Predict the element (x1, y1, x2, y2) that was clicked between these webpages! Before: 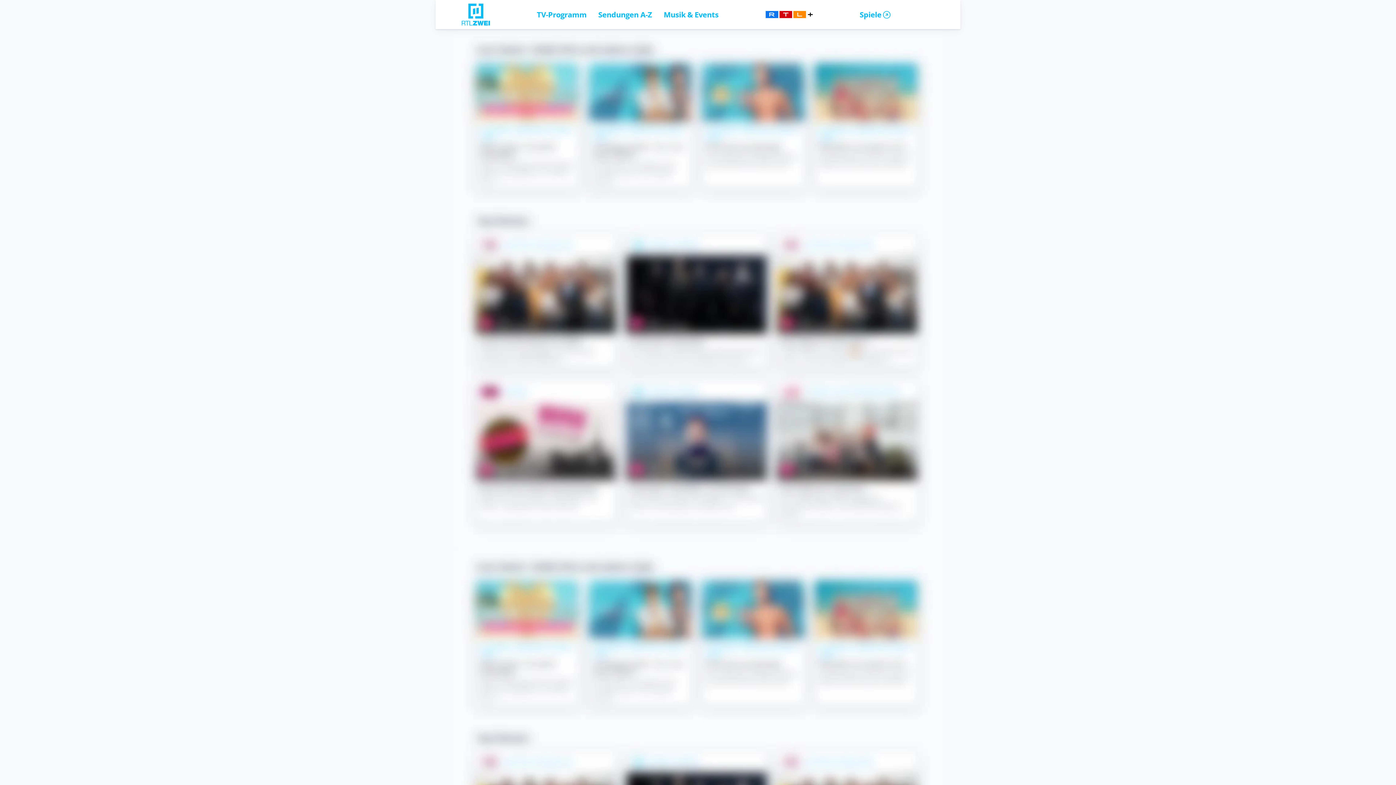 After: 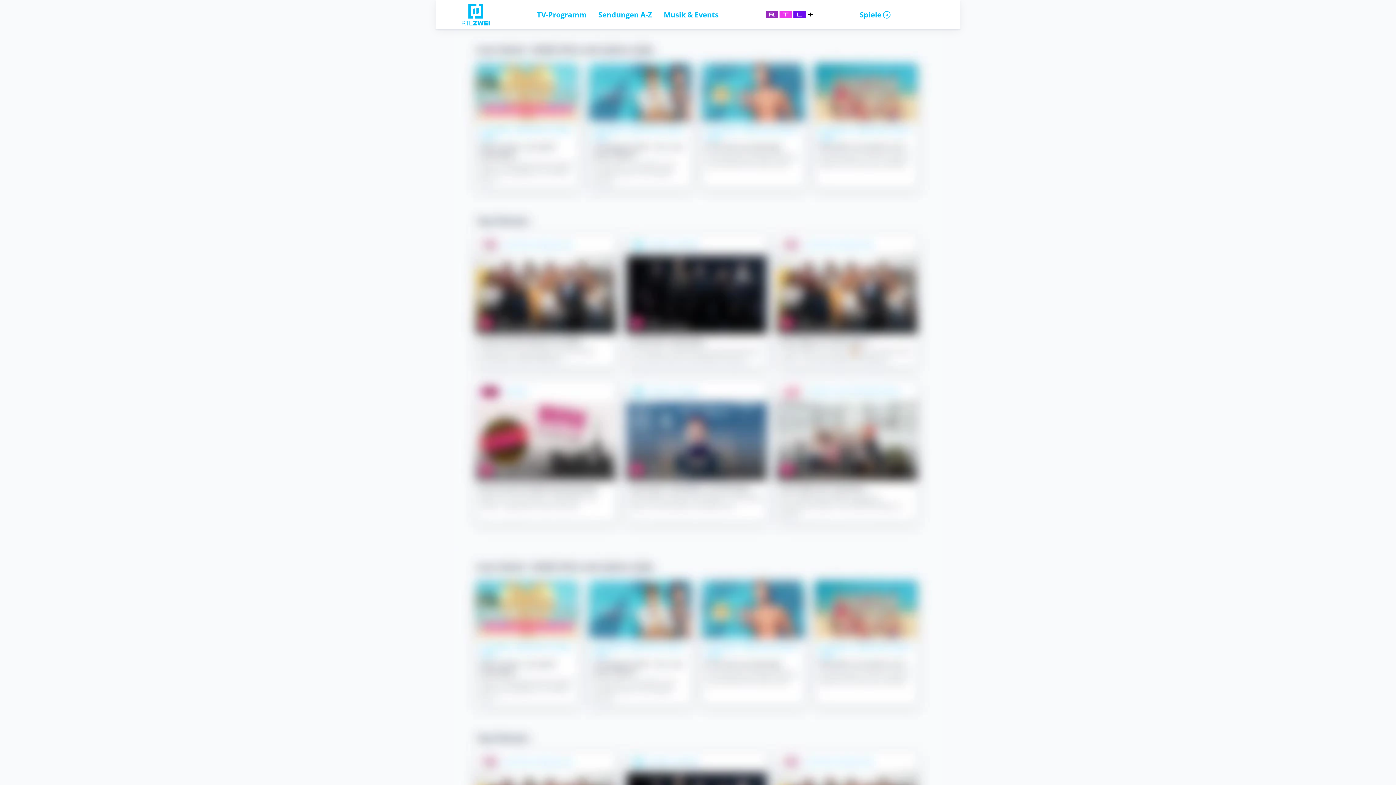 Action: bbox: (663, 9, 718, 19) label: Musik & Events